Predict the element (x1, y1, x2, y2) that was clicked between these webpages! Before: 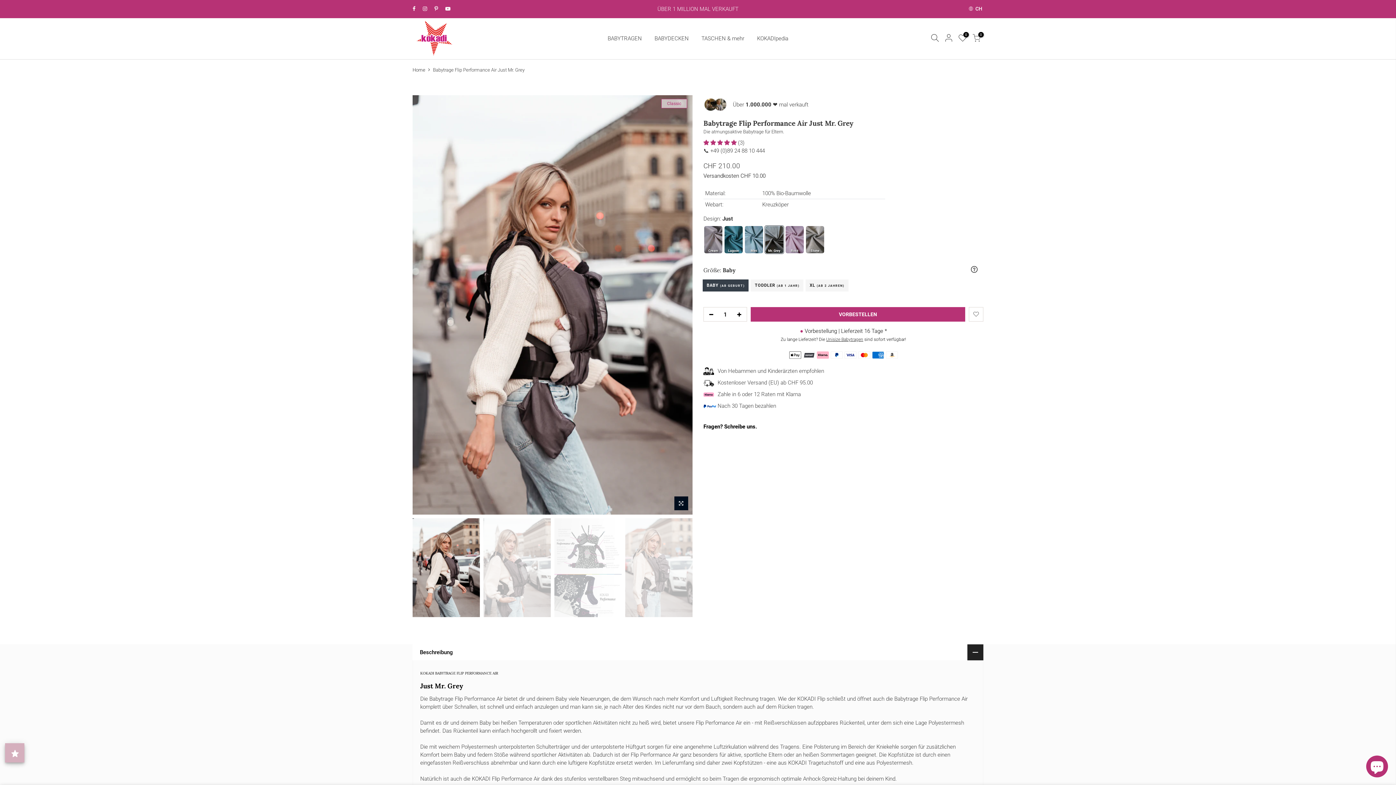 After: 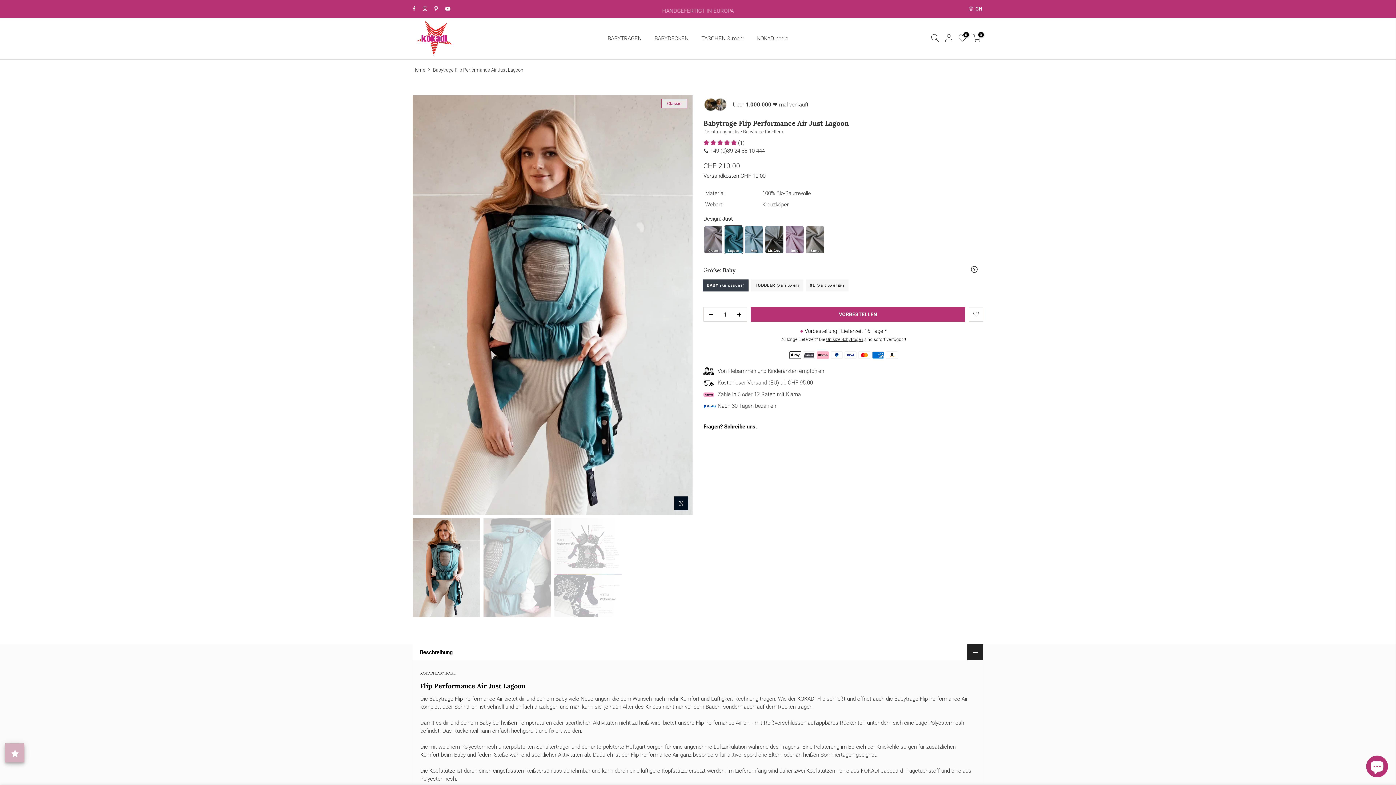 Action: label: Lagoon bbox: (724, 225, 743, 254)